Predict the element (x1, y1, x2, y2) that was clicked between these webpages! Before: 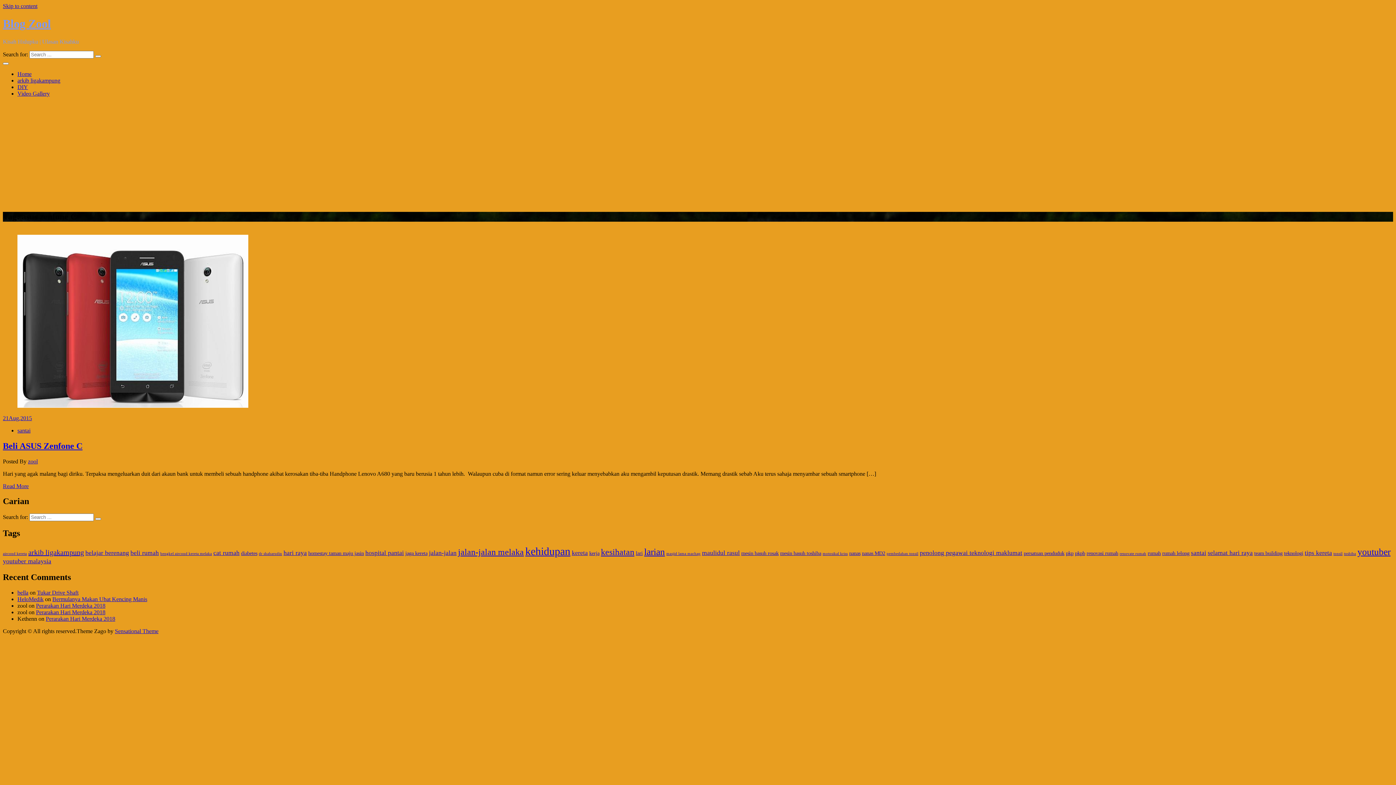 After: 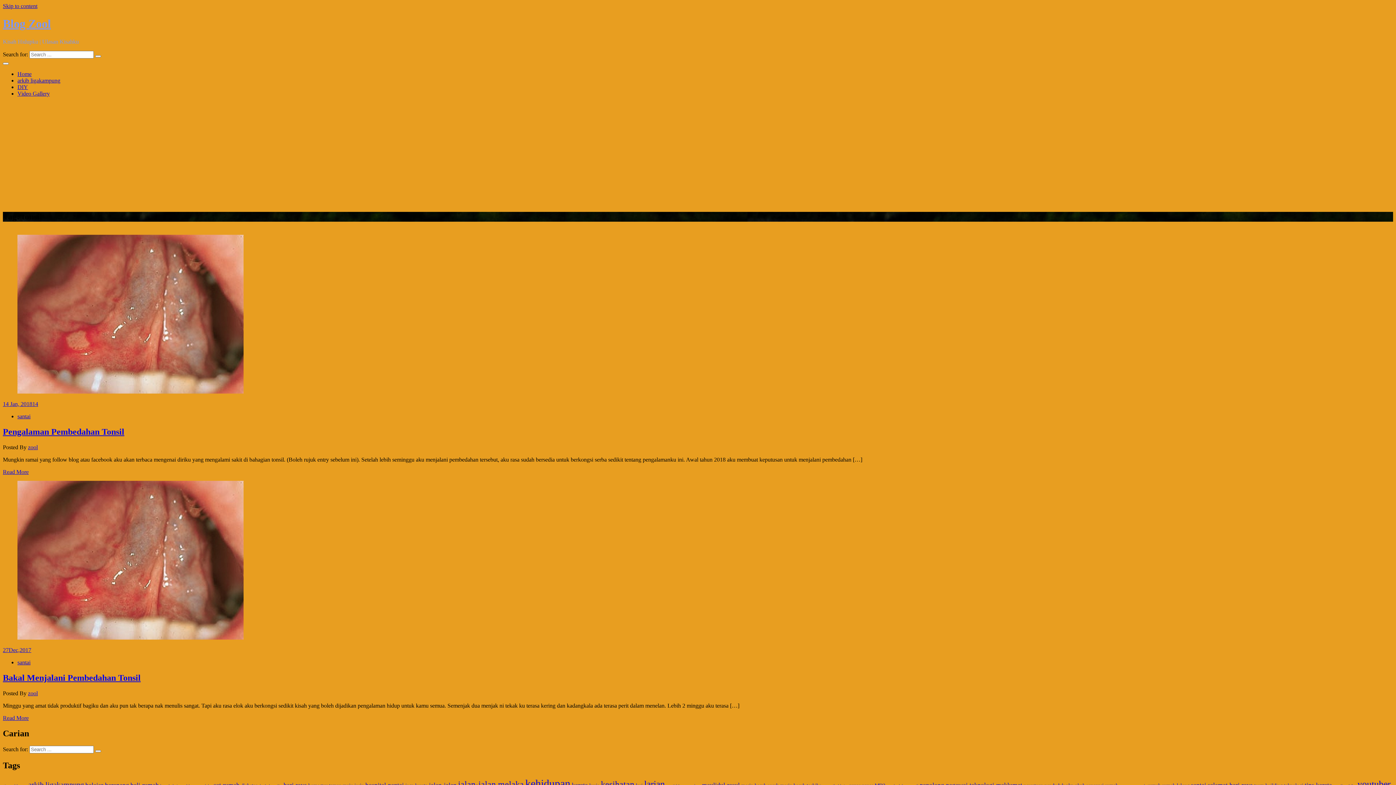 Action: label: tonsil (2 items) bbox: (1333, 552, 1342, 556)